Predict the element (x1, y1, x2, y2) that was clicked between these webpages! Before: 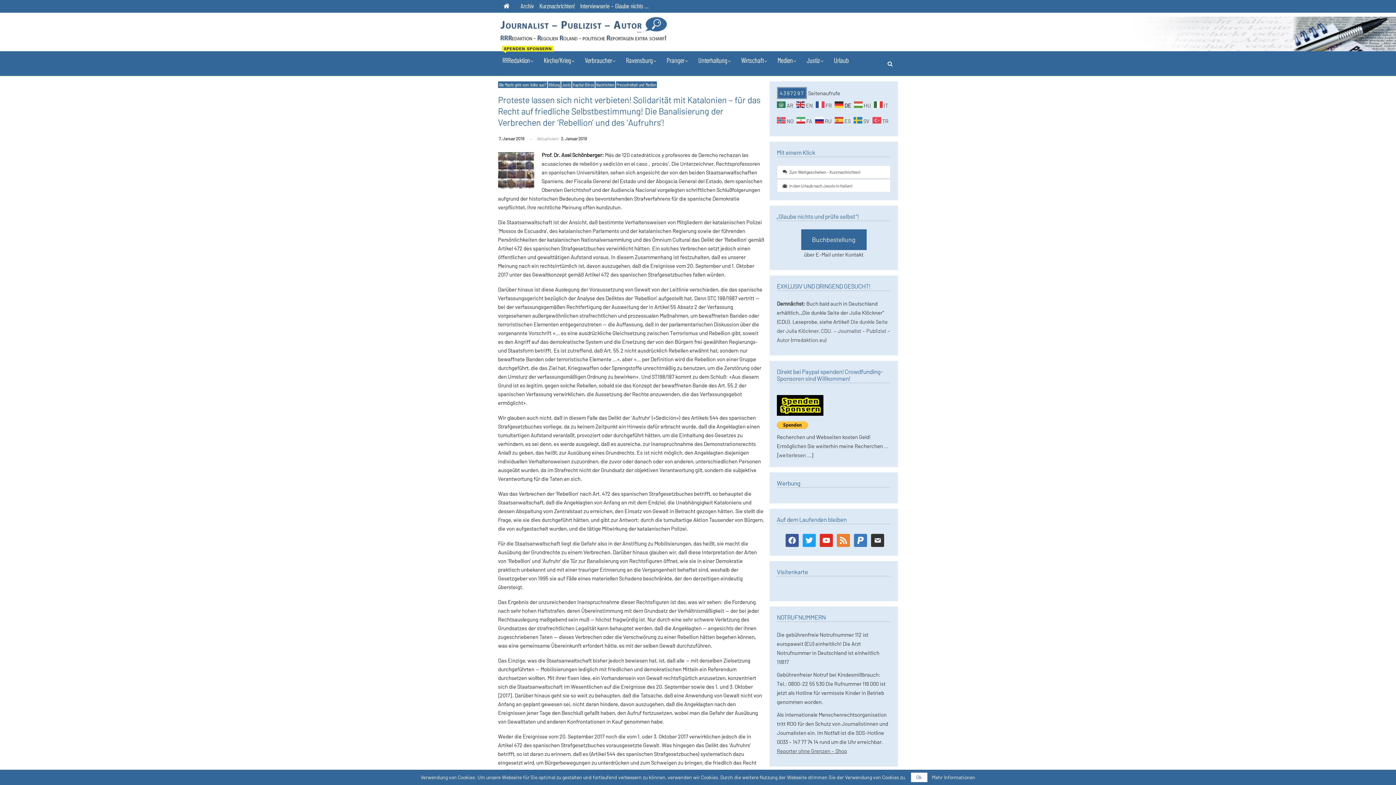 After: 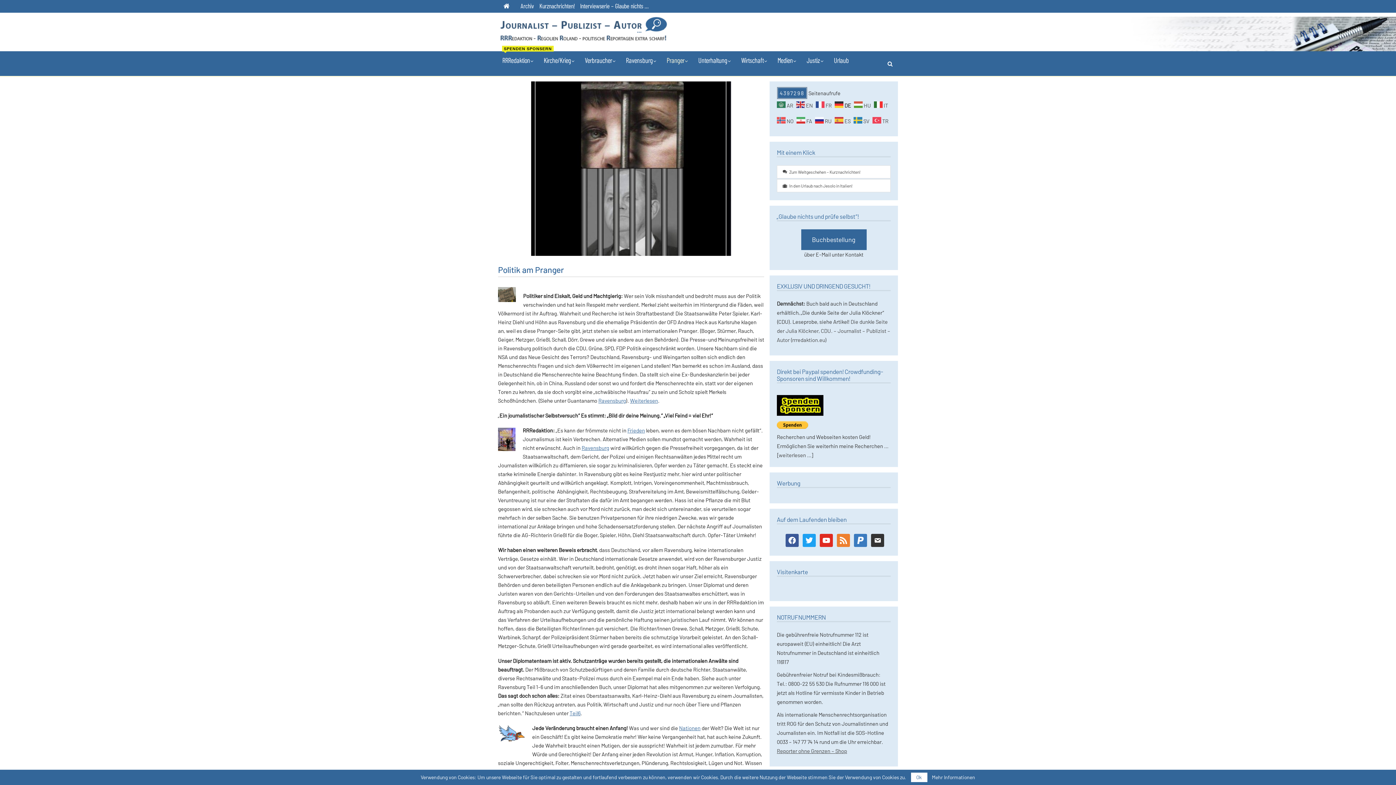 Action: bbox: (662, 51, 692, 69) label: Pranger